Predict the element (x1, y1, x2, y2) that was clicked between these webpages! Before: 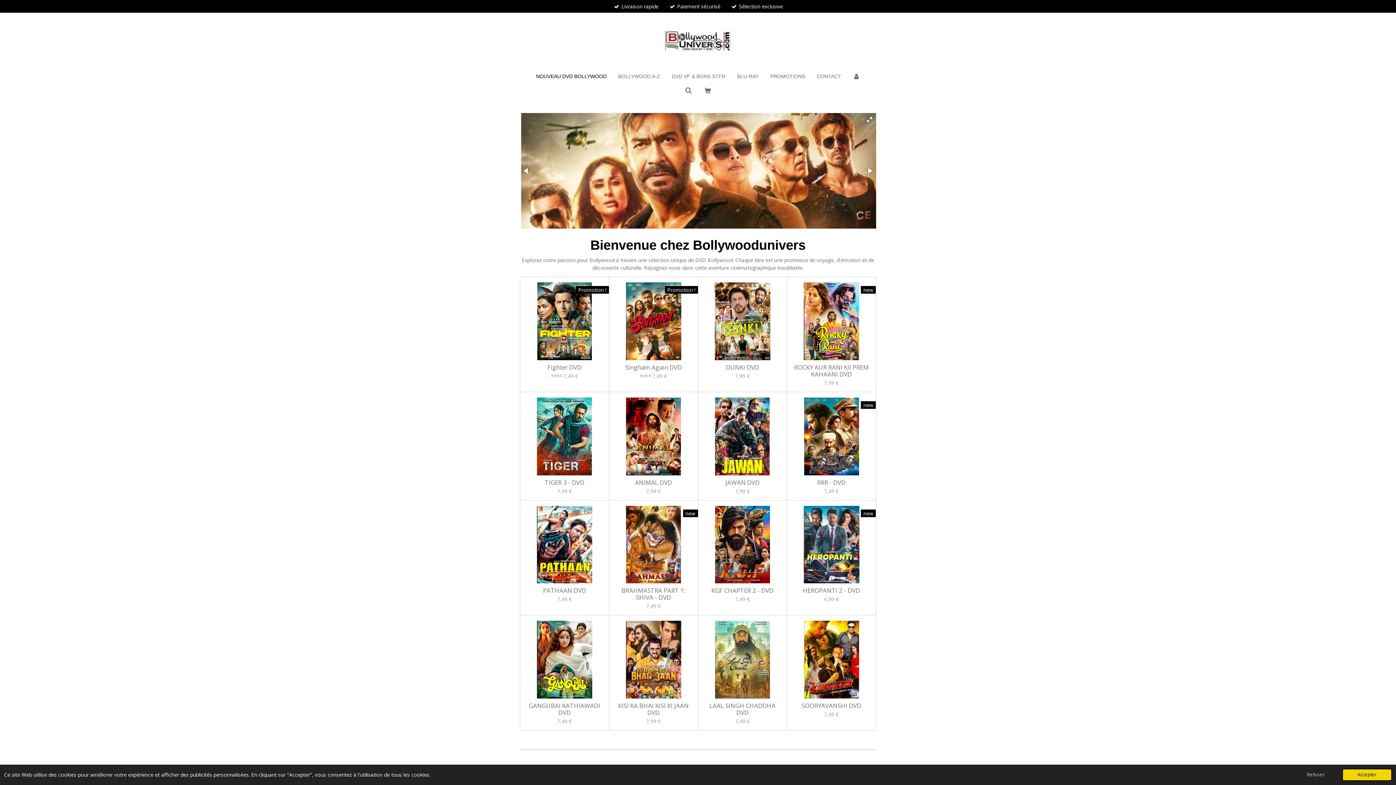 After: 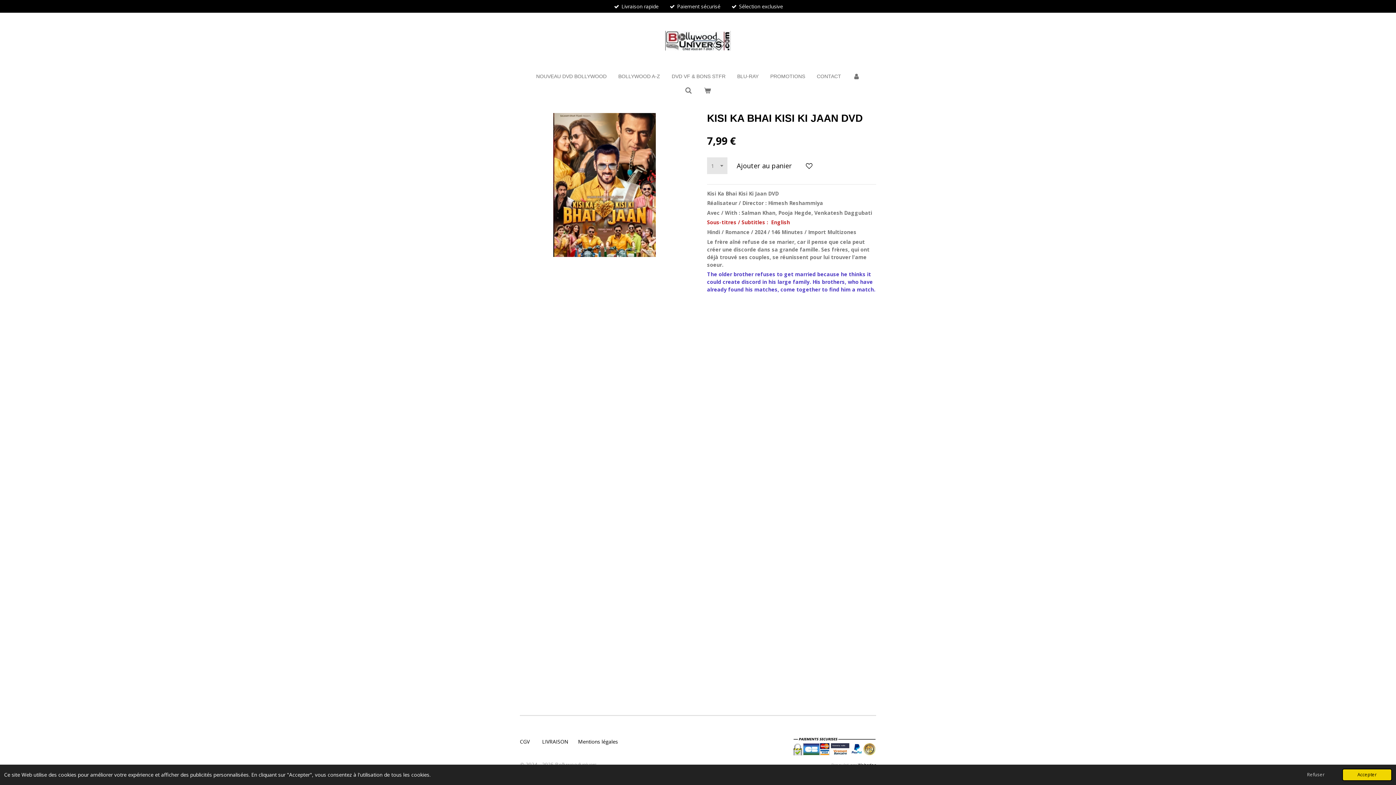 Action: bbox: (614, 621, 692, 698)